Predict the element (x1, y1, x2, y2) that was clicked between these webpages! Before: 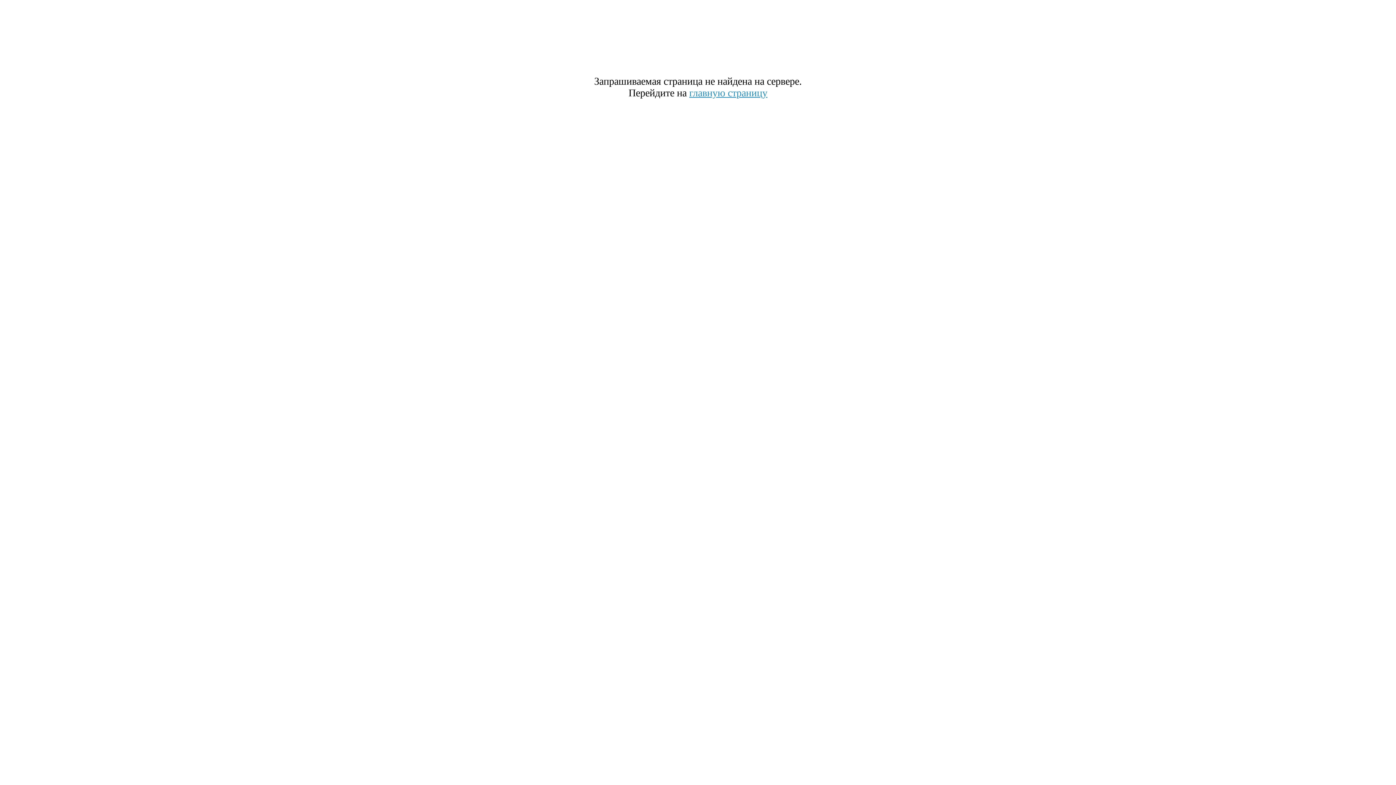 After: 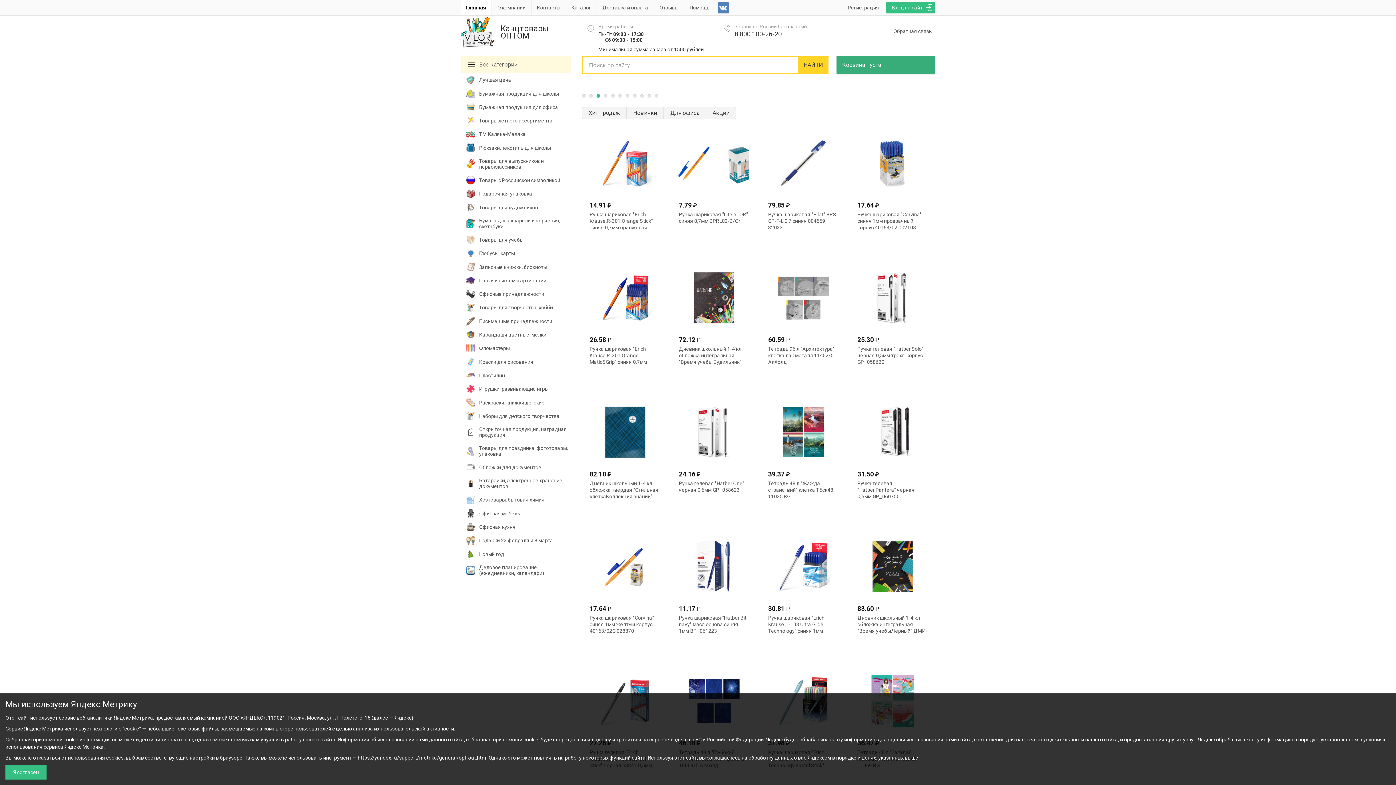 Action: label: главную страницу bbox: (689, 87, 767, 98)